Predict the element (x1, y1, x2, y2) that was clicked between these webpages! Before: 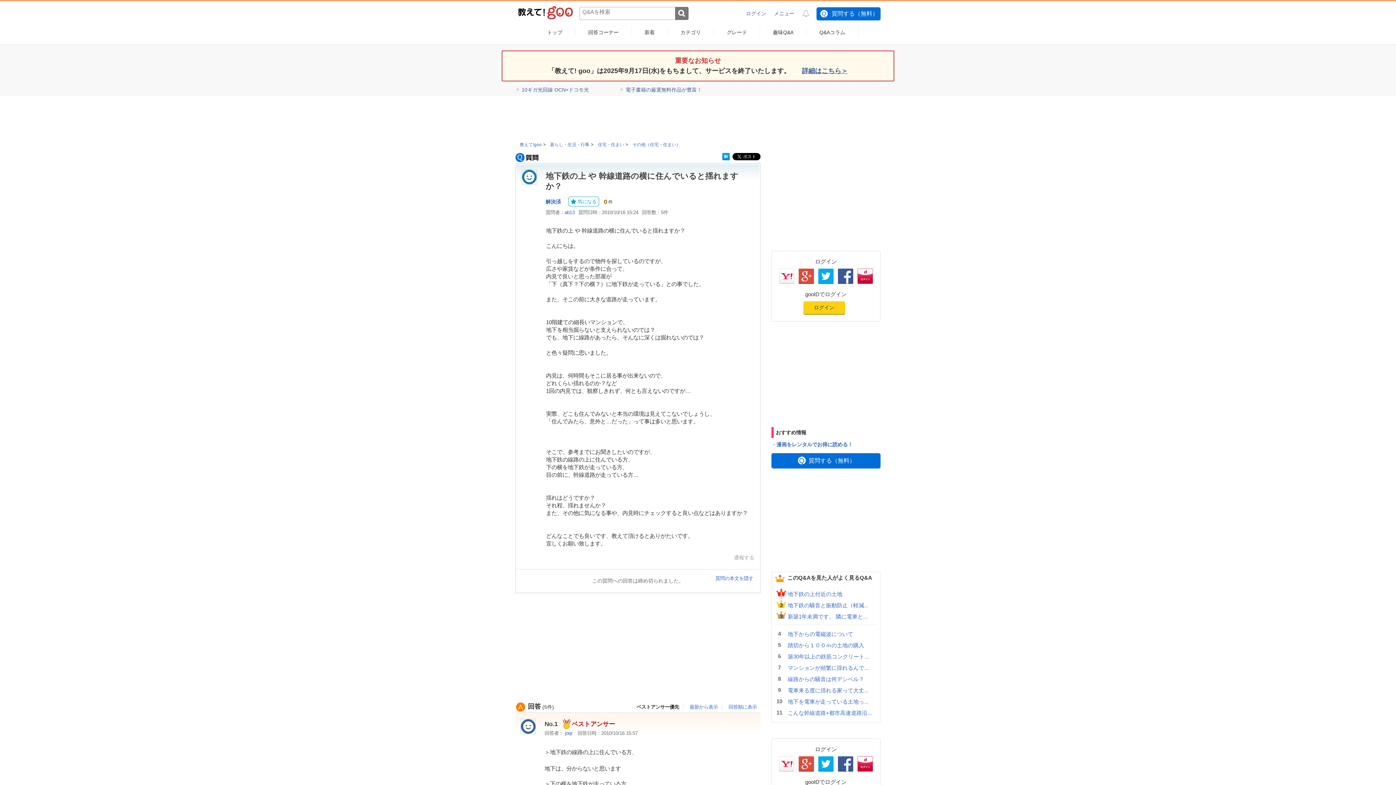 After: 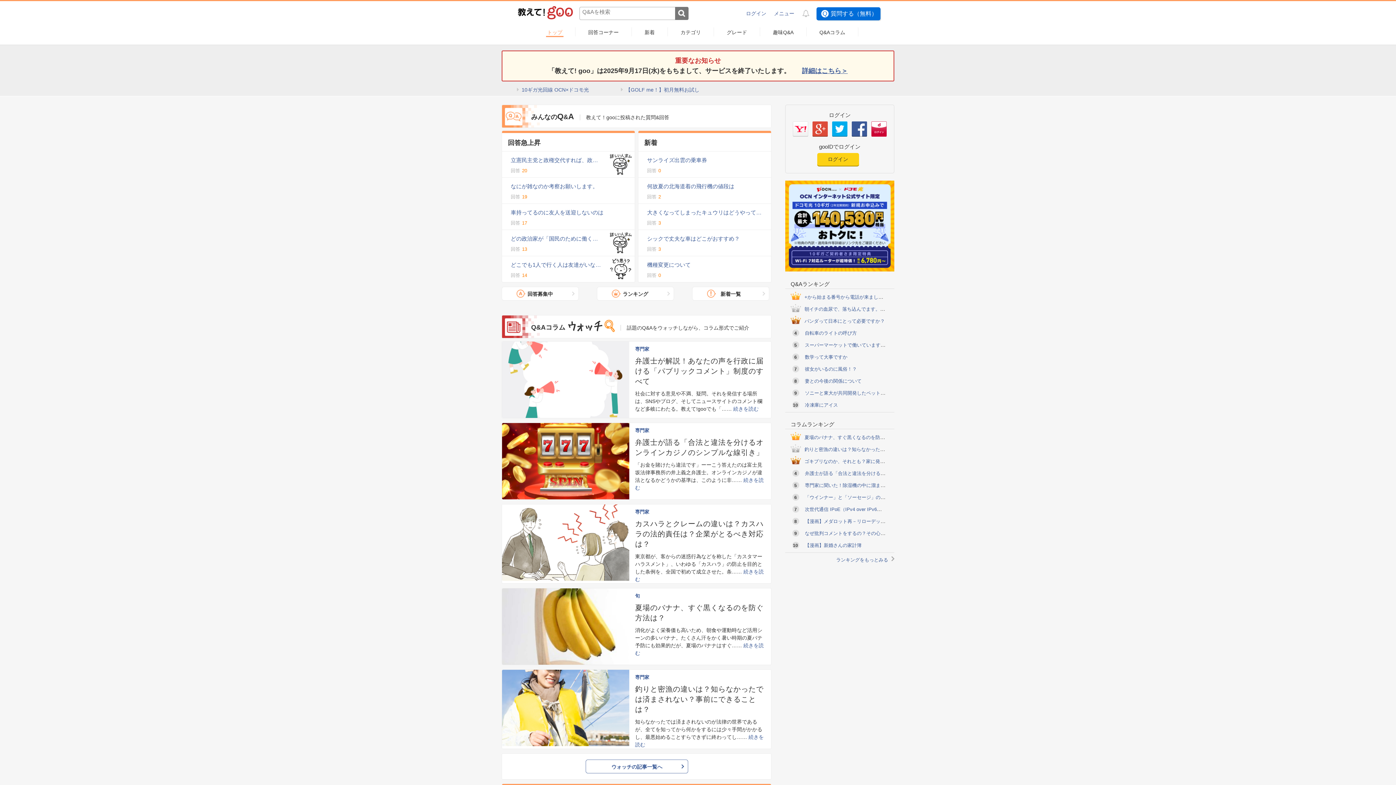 Action: label: 教えて!goo bbox: (520, 142, 541, 147)